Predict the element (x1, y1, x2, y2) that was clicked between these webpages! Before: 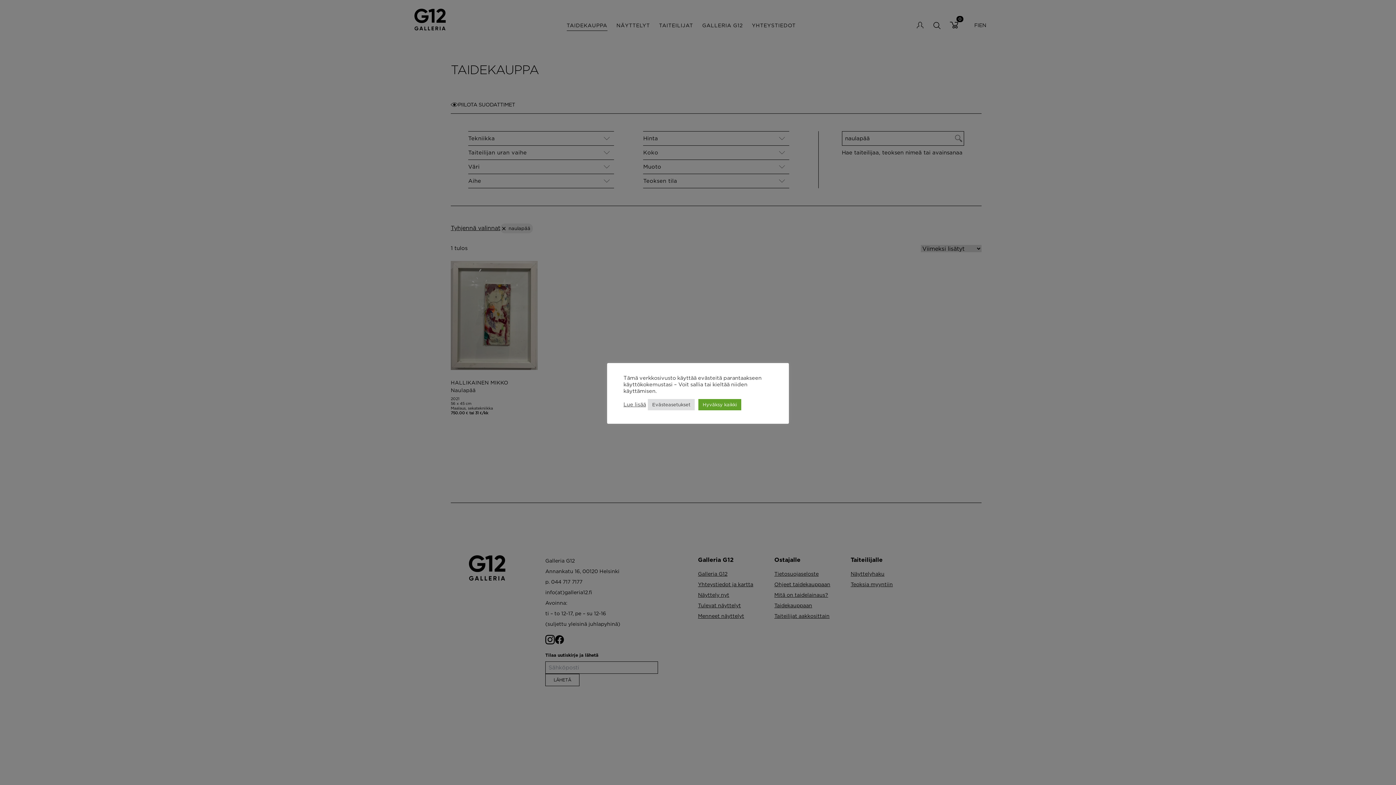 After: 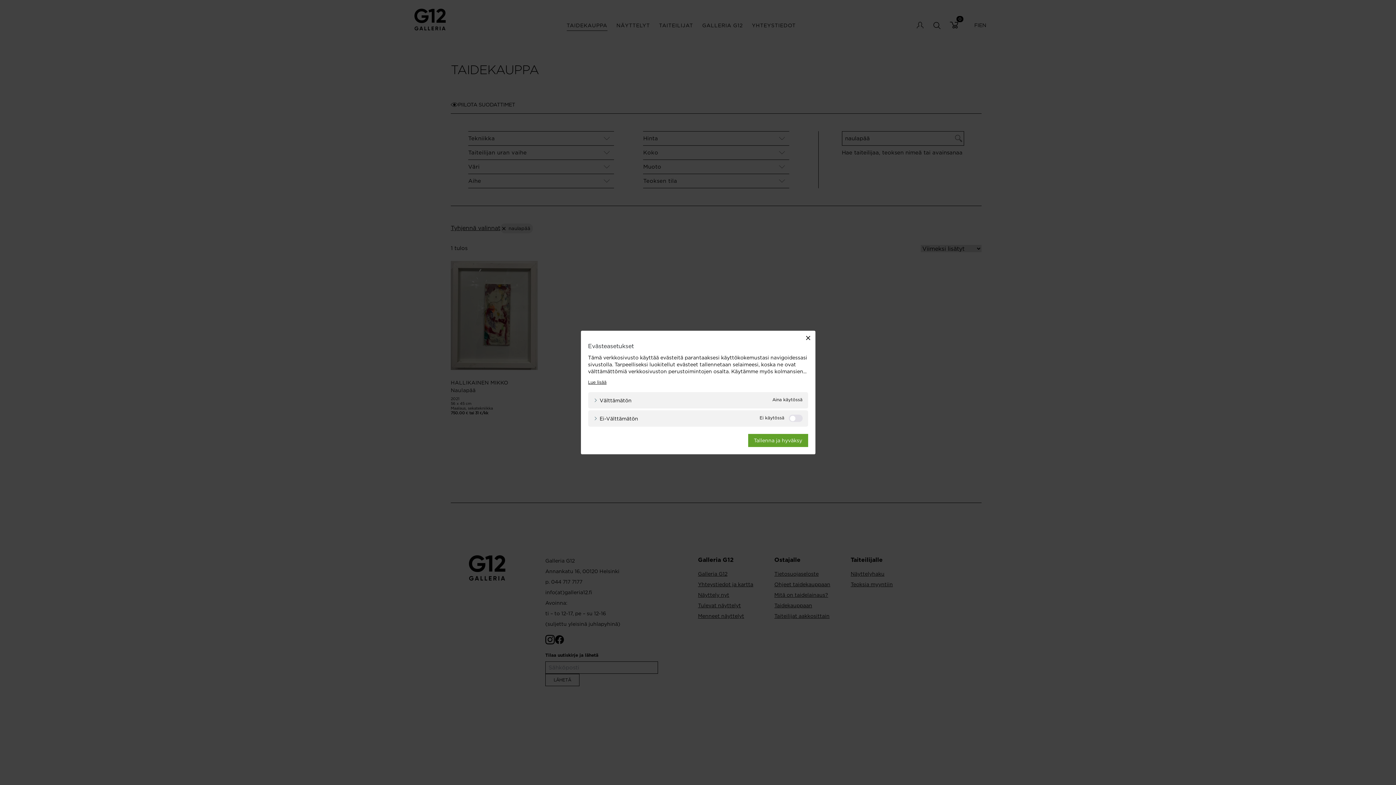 Action: label: Evästeasetukset bbox: (648, 399, 694, 410)